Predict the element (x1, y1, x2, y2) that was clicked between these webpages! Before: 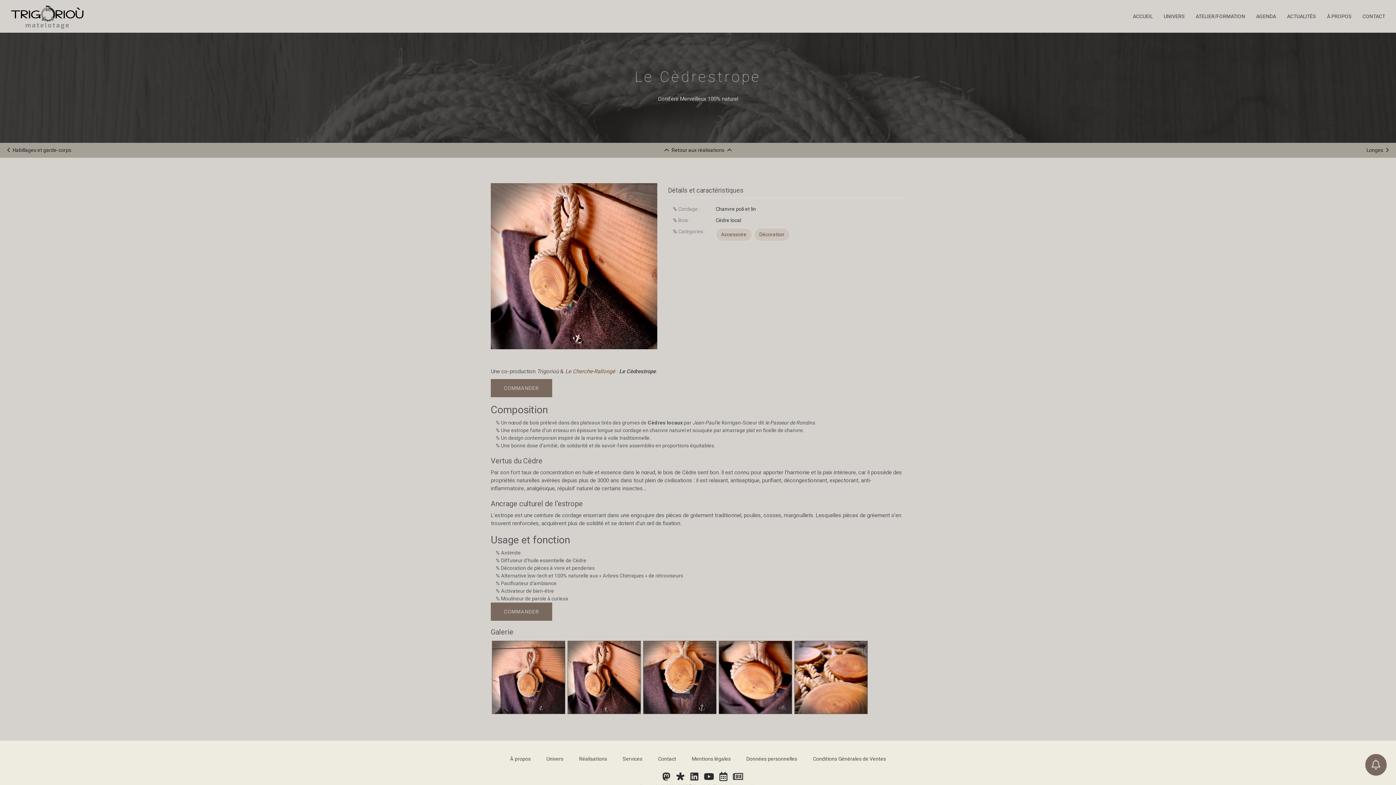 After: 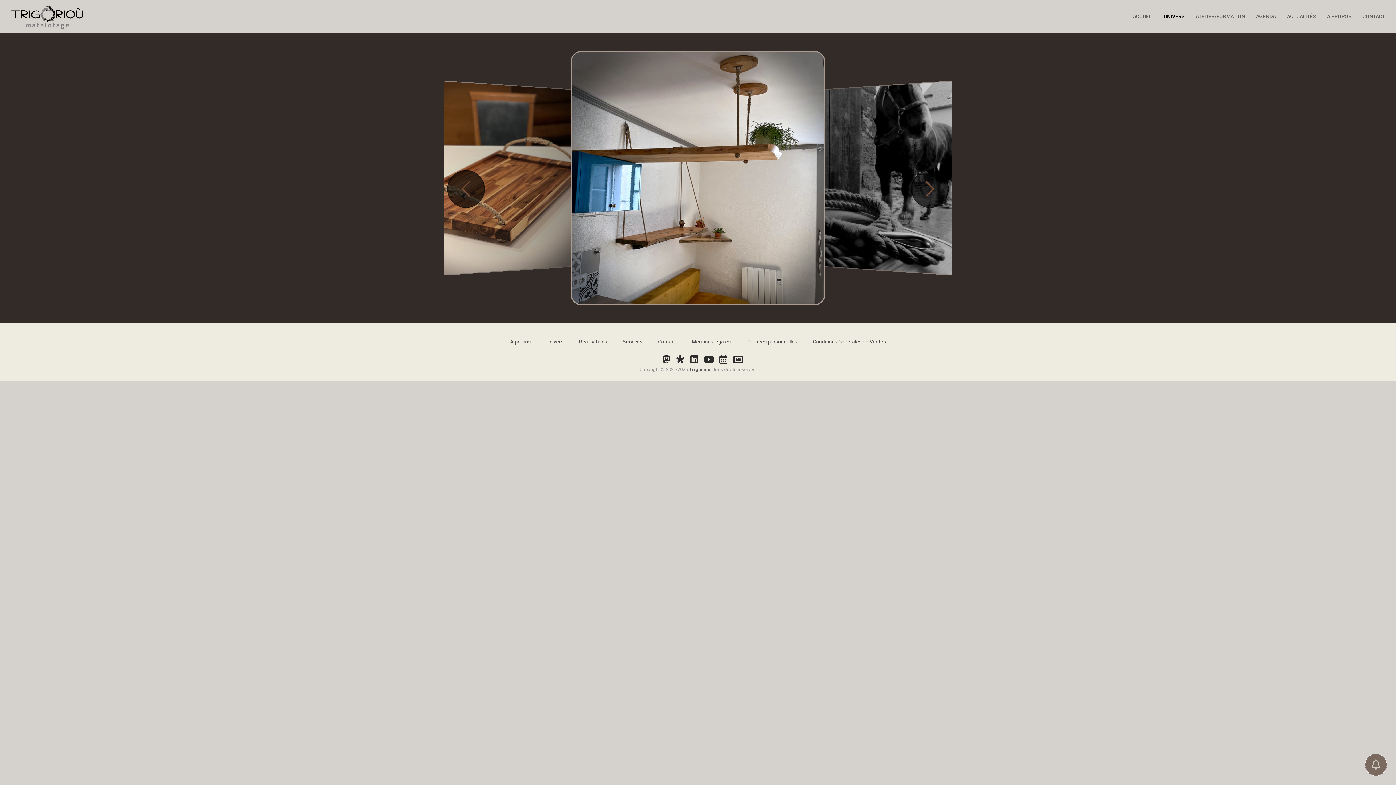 Action: label: UNIVERS bbox: (1158, 9, 1190, 23)